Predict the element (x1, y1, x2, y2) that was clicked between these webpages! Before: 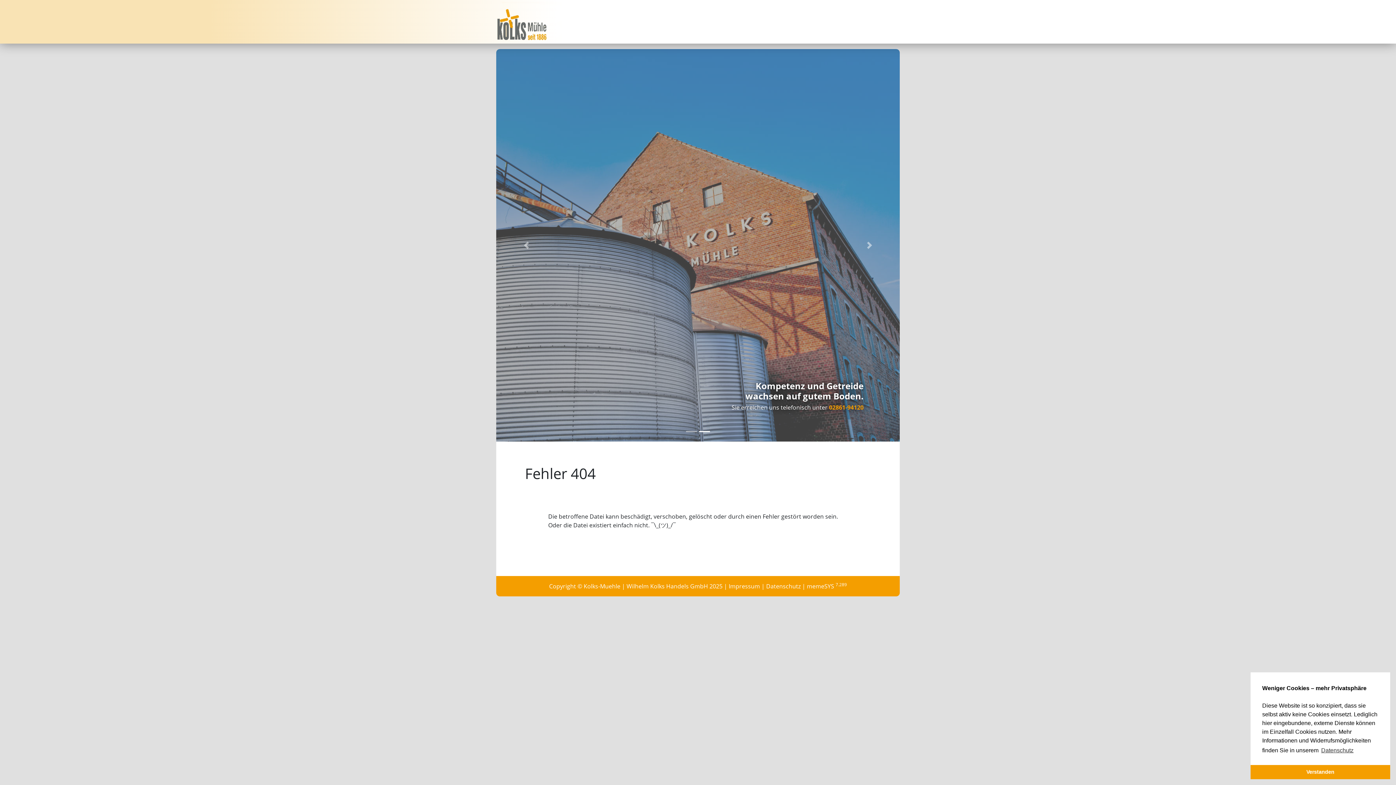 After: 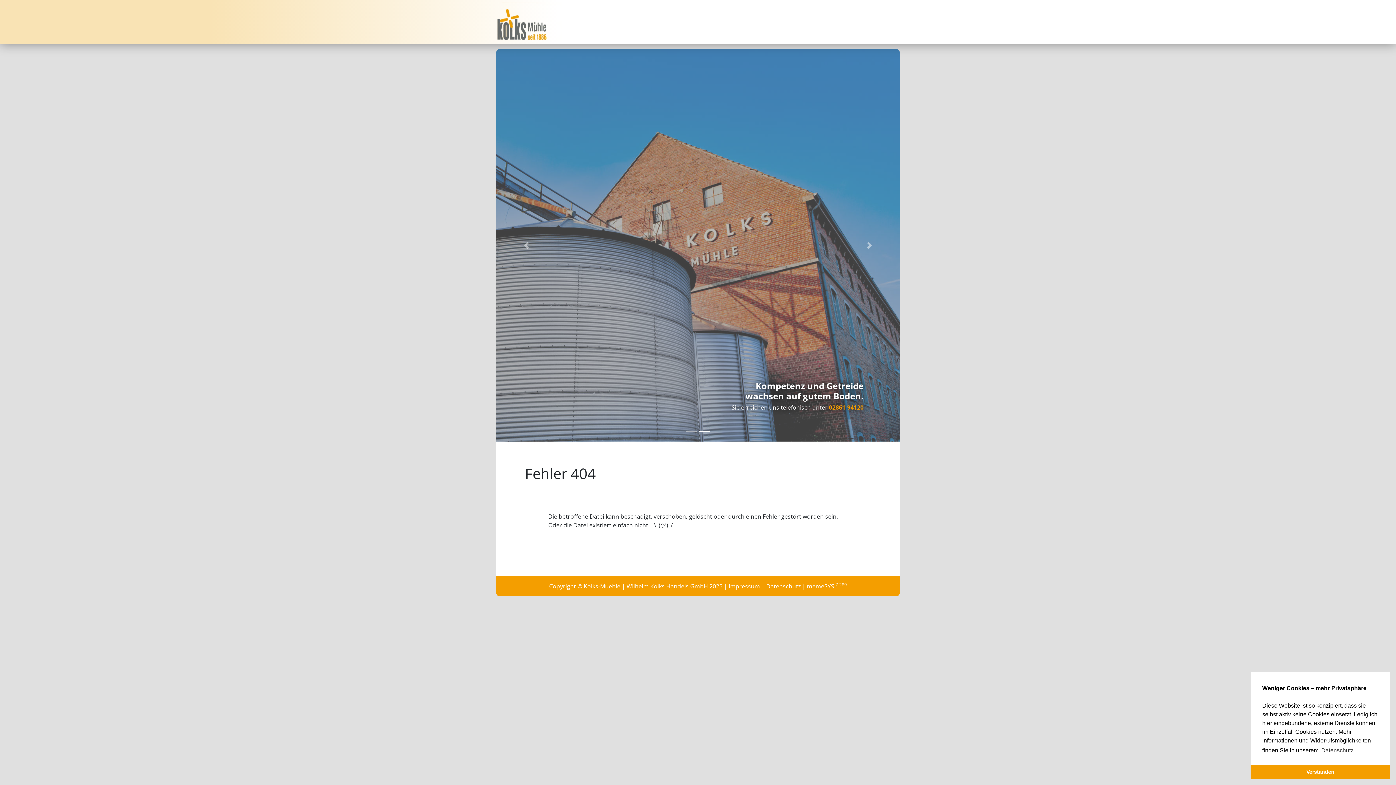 Action: label: memeSYS 7.289 bbox: (807, 582, 847, 590)